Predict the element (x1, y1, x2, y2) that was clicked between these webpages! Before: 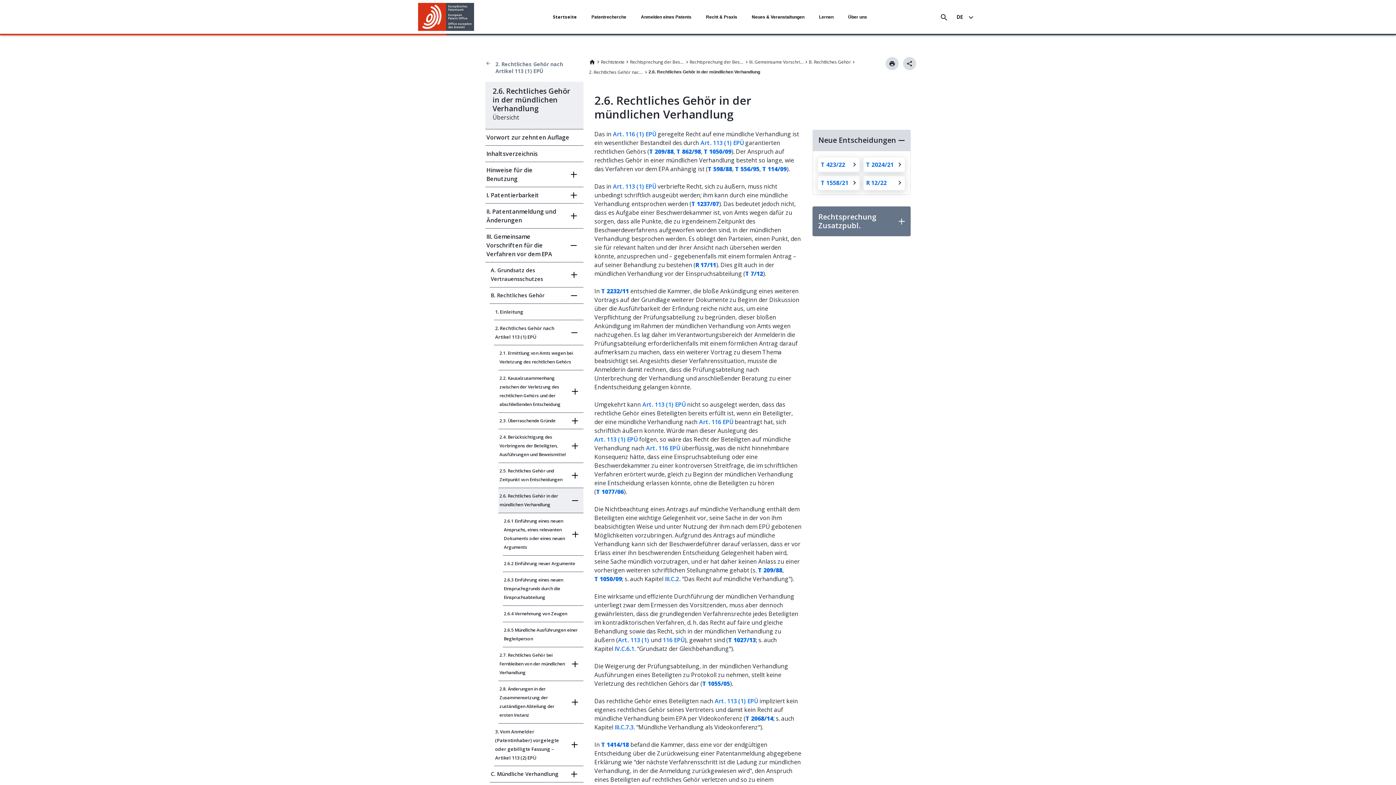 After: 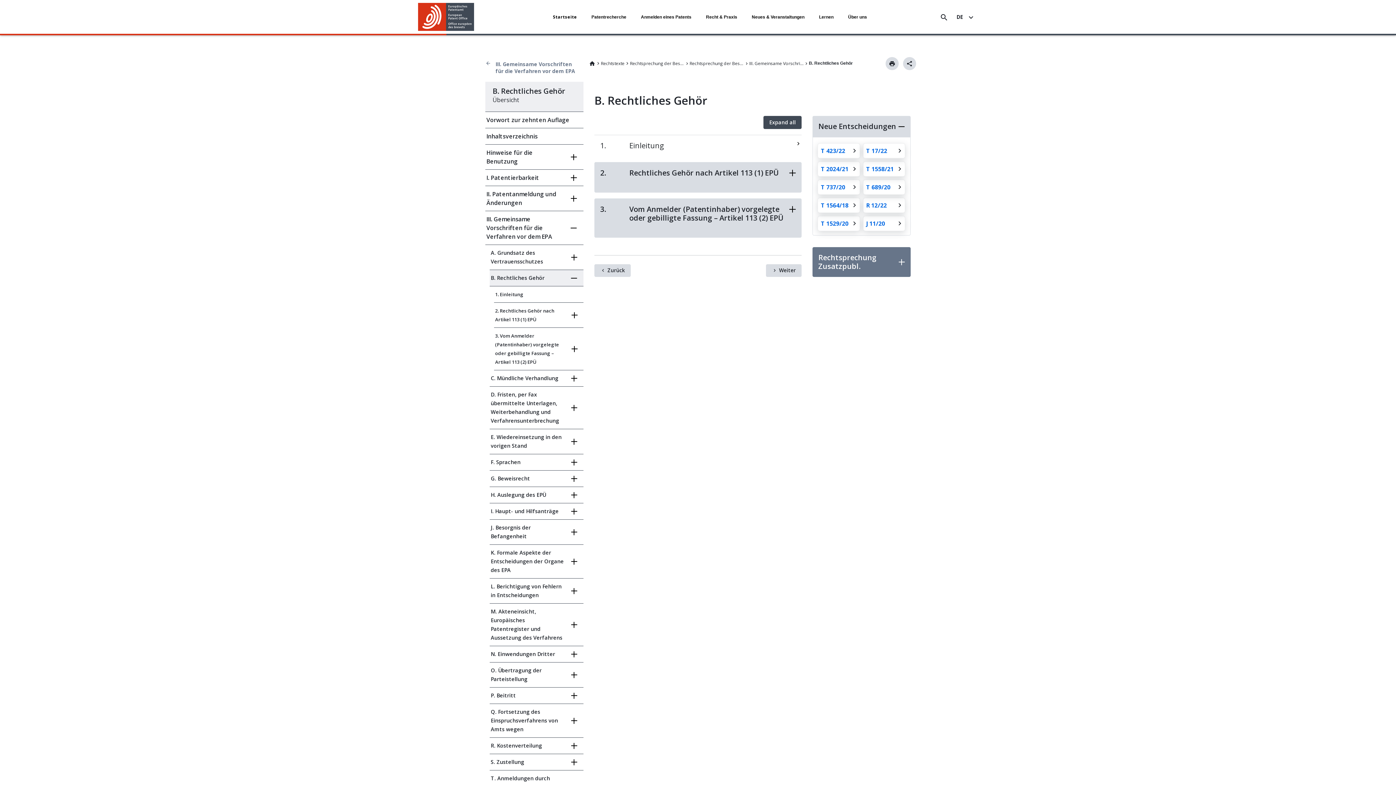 Action: label: B. Rechtliches Gehör bbox: (809, 57, 851, 66)